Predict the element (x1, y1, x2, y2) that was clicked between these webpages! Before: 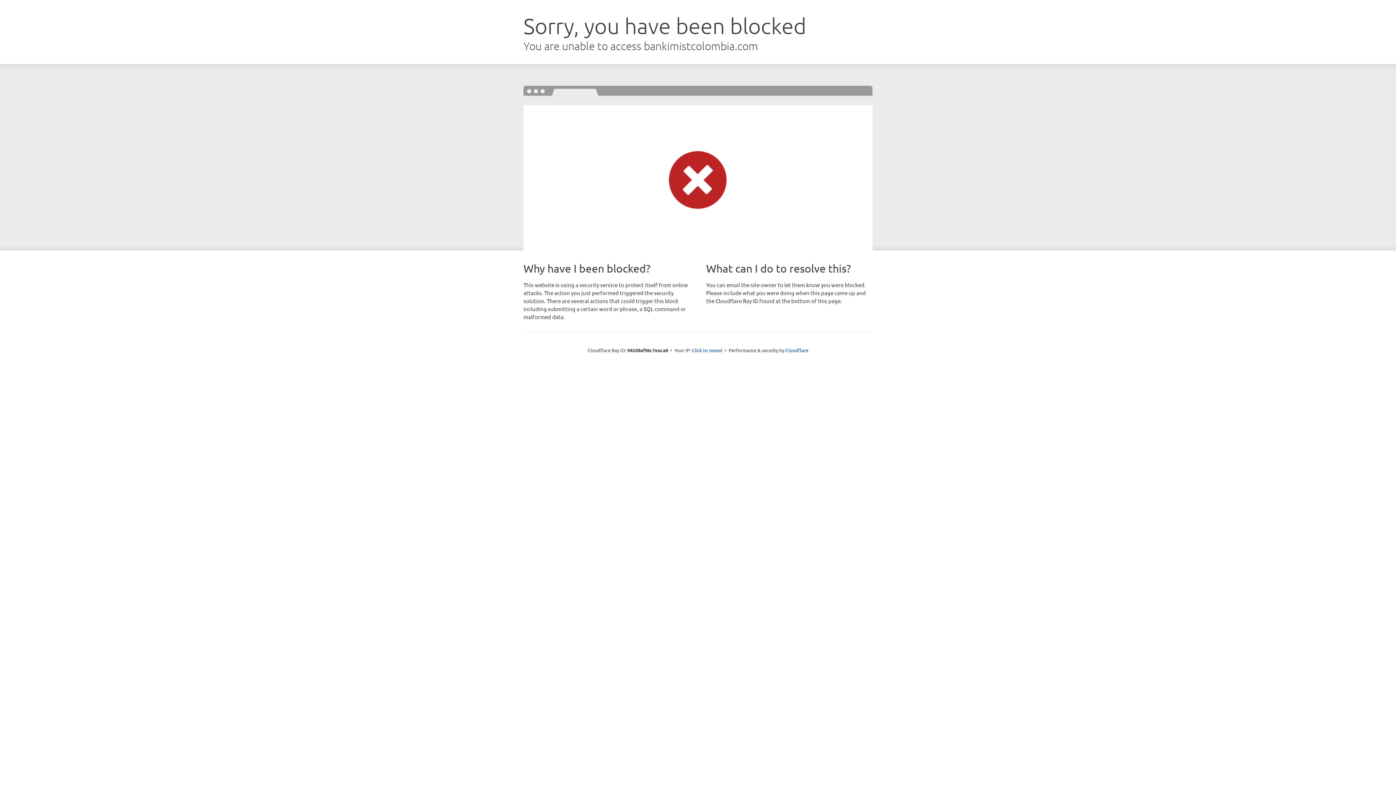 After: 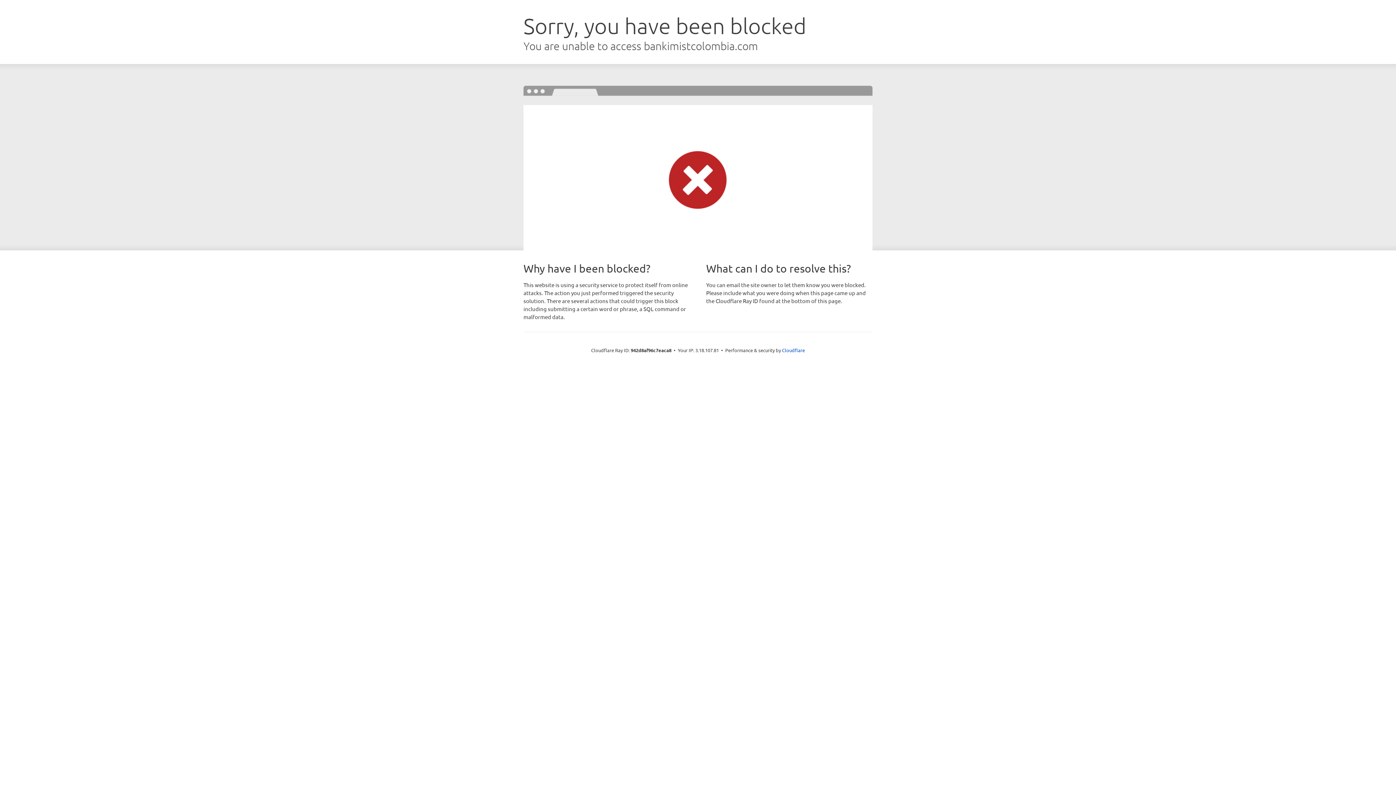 Action: bbox: (692, 346, 722, 353) label: Click to reveal